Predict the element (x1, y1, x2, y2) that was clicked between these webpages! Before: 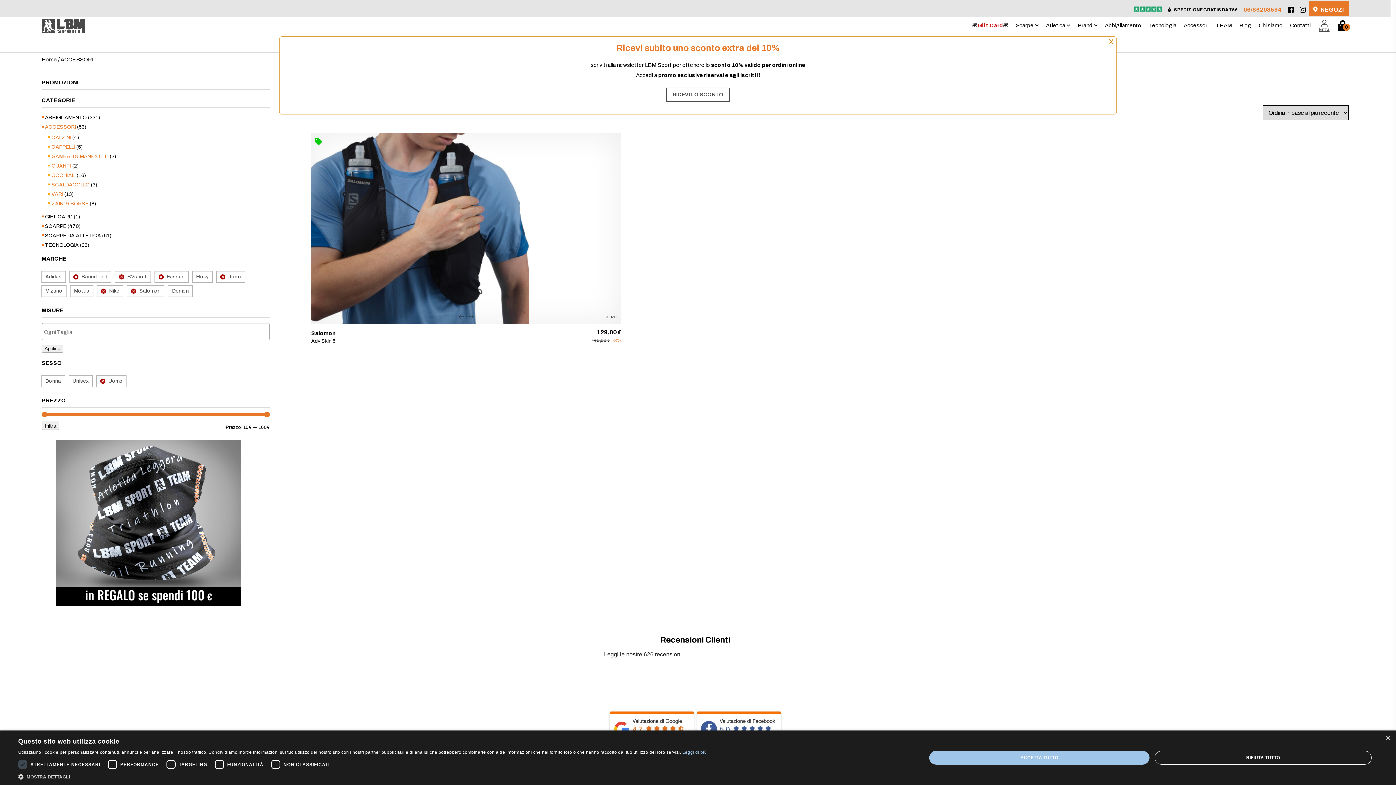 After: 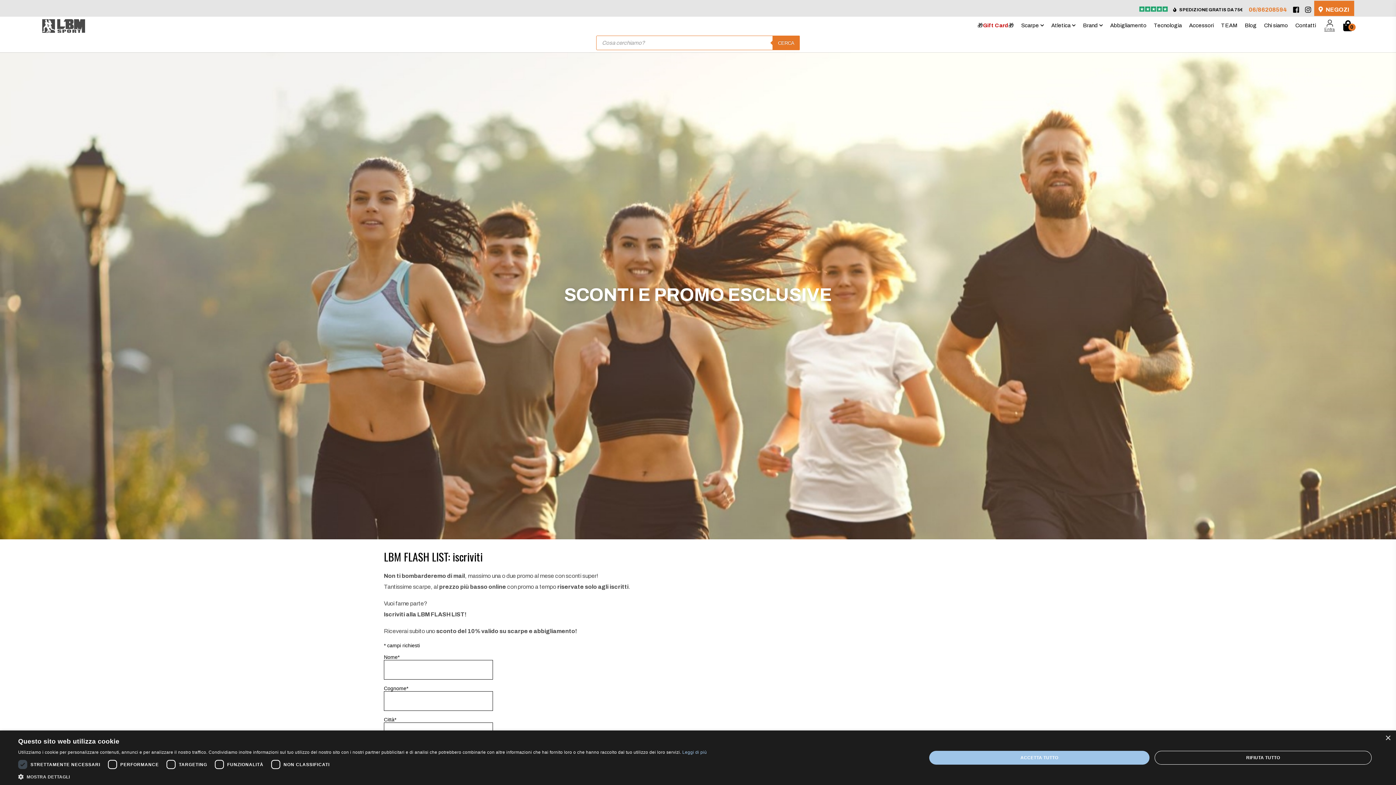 Action: bbox: (666, 87, 729, 102) label: RICEVI LO SCONTO